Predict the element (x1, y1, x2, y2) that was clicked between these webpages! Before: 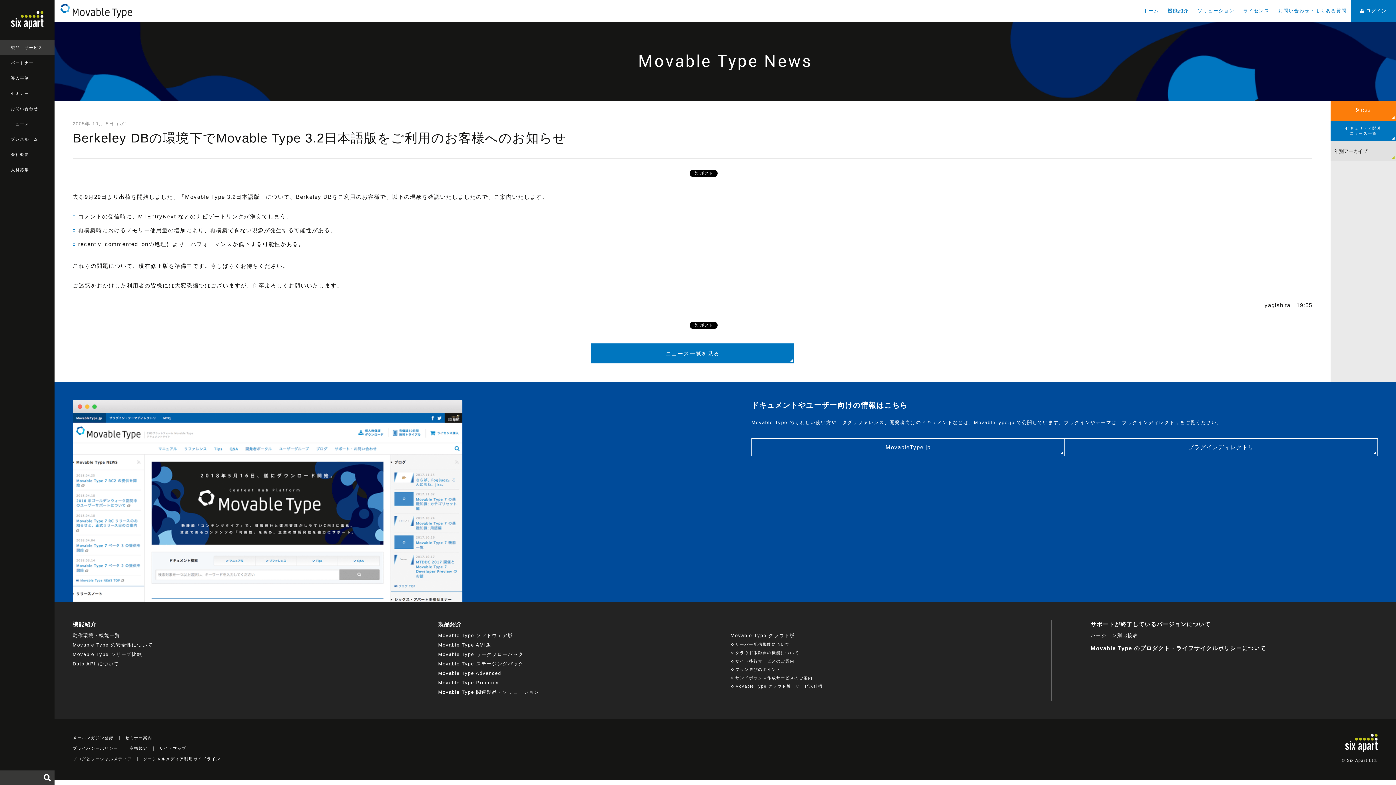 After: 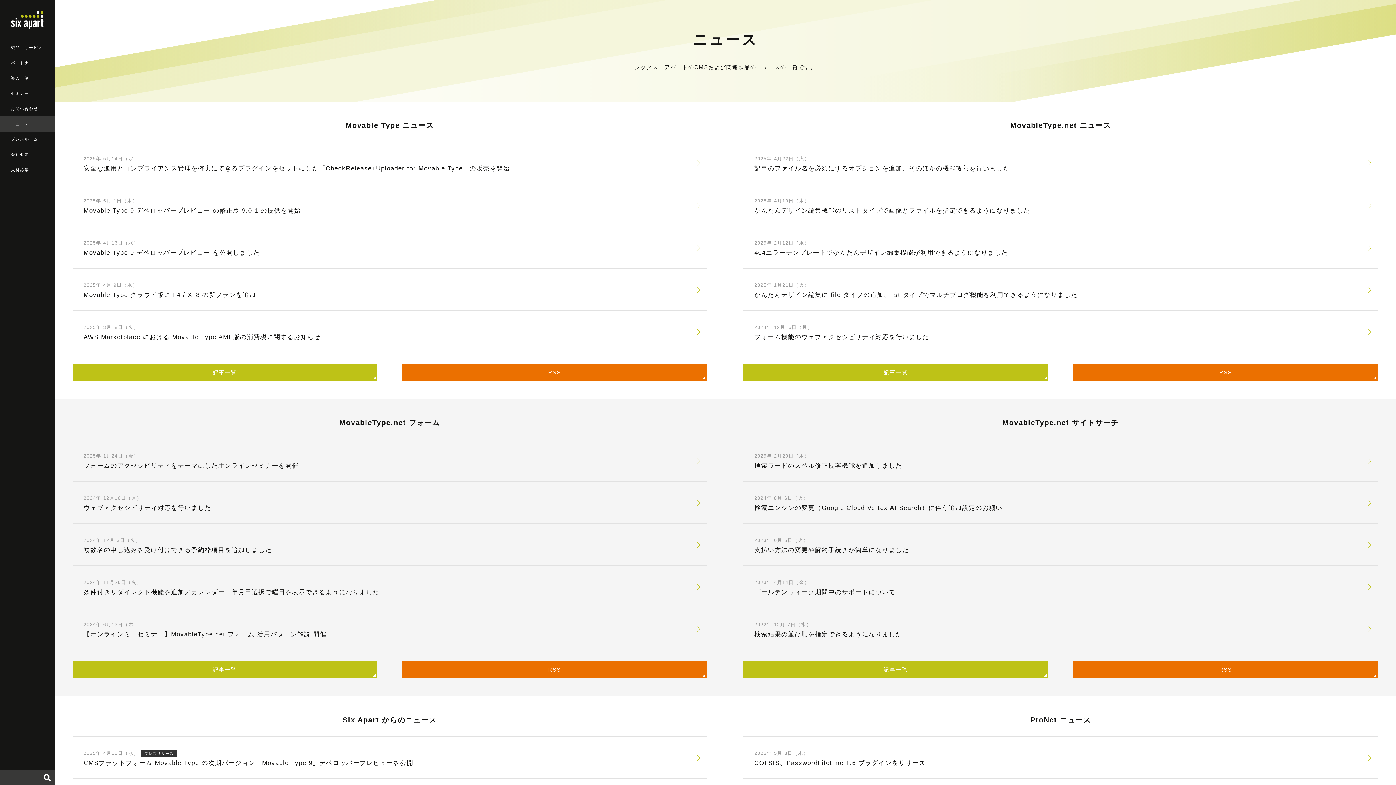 Action: bbox: (0, 116, 54, 131) label: ニュース